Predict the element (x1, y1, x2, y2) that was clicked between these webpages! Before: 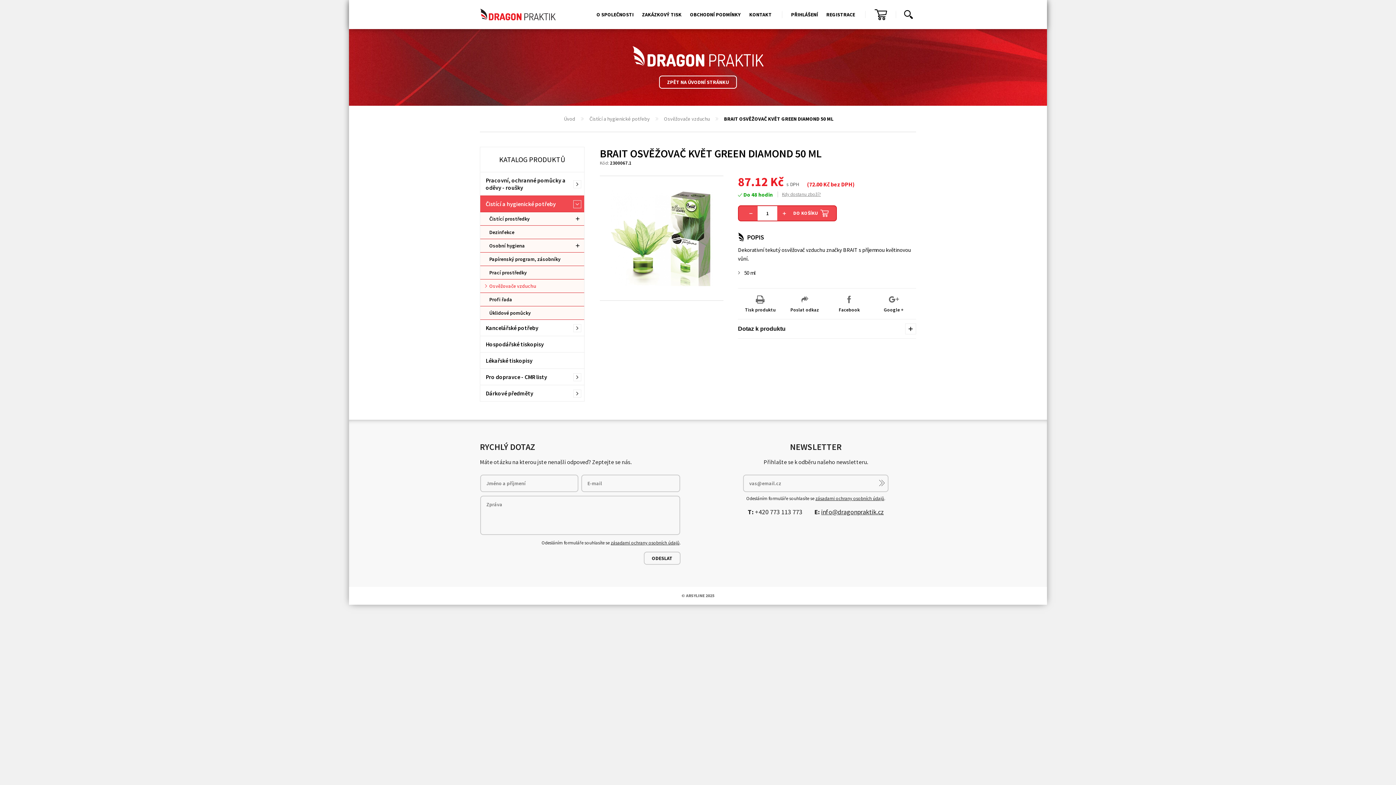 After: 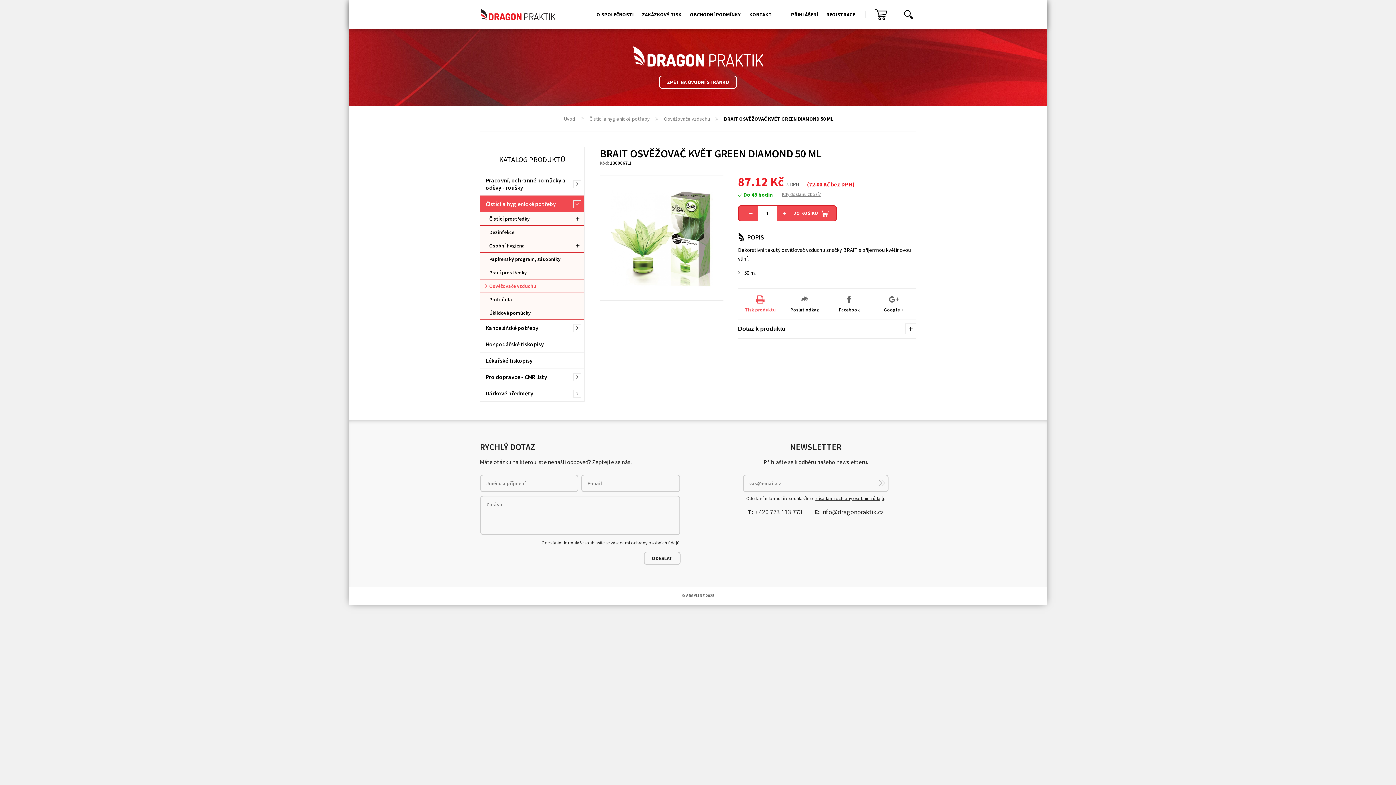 Action: bbox: (738, 294, 782, 313) label: Tisk produktu